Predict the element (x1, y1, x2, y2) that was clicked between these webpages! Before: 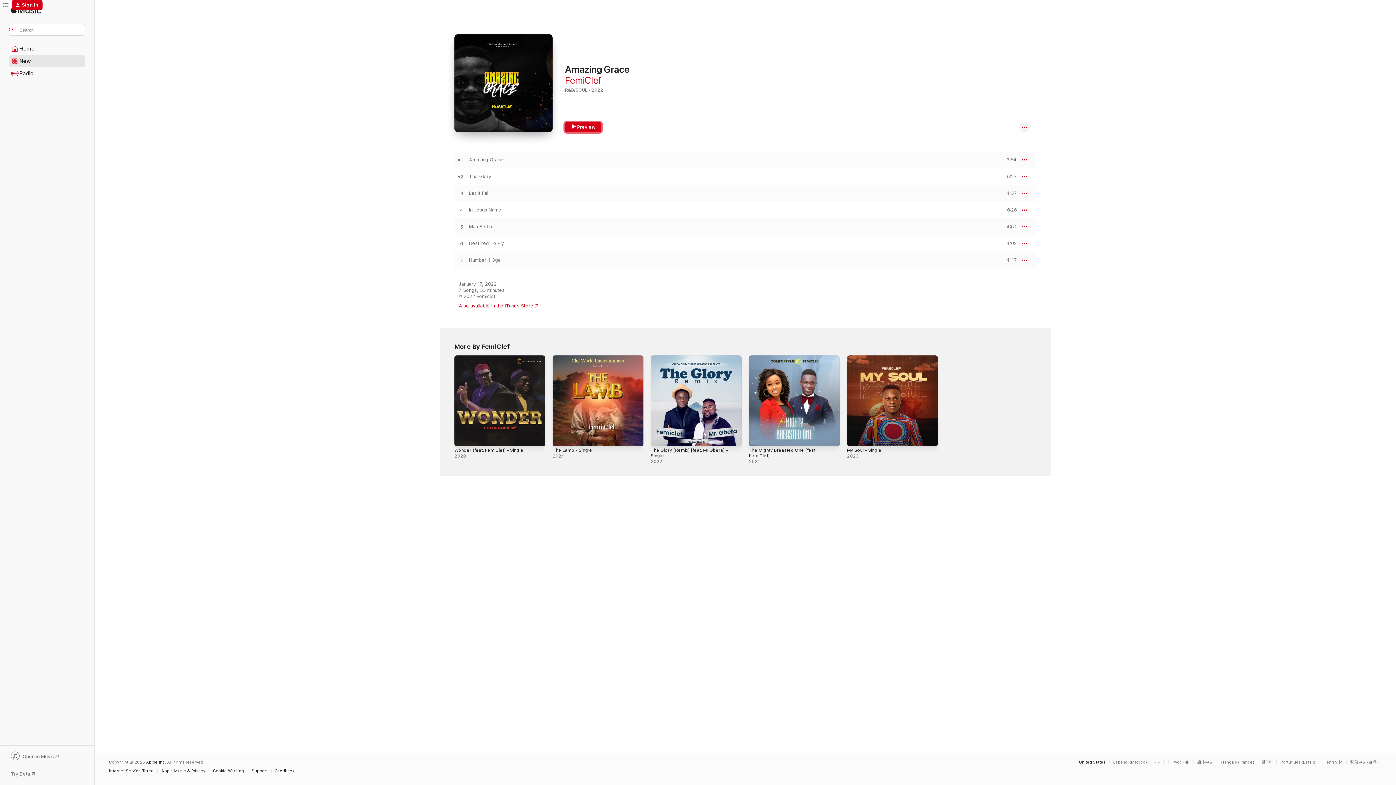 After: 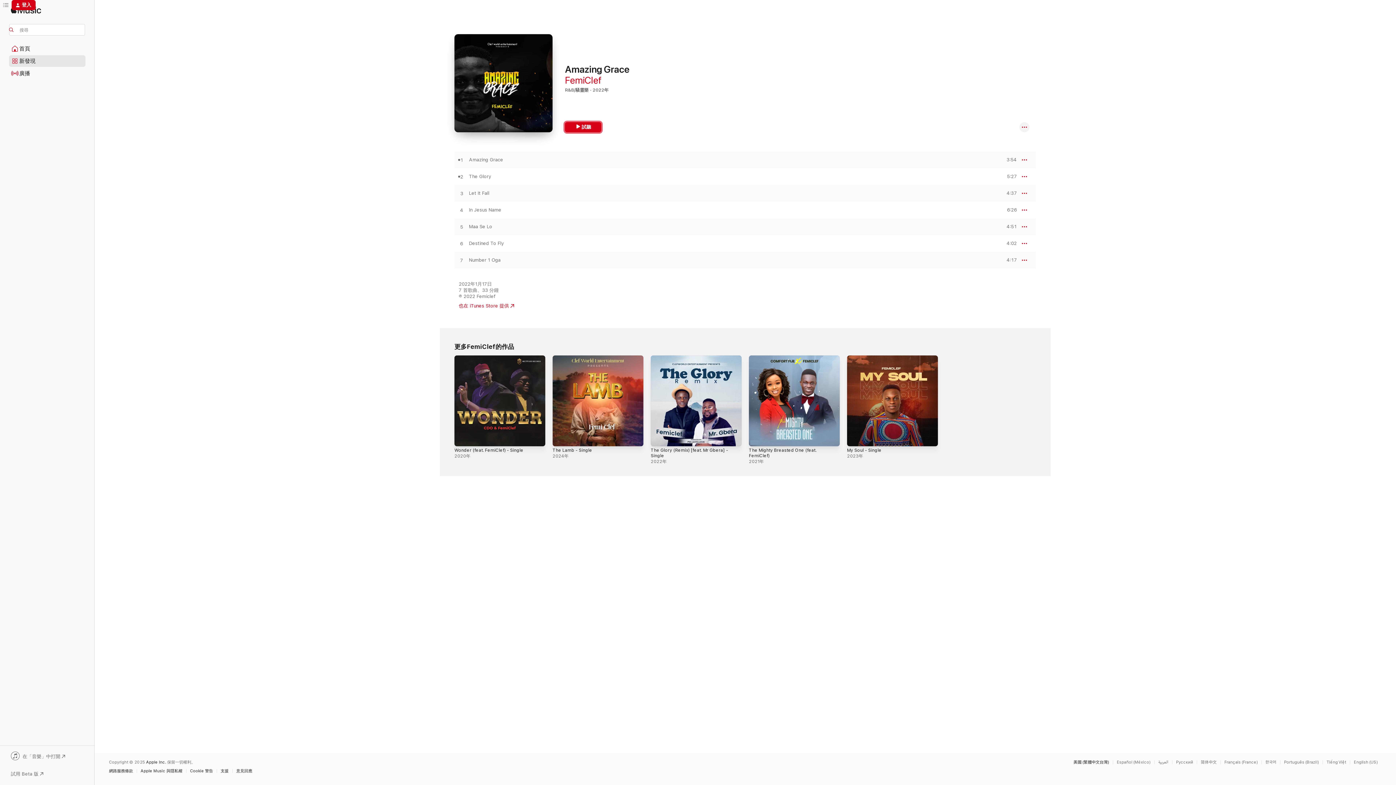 Action: bbox: (1350, 760, 1381, 764) label: This page is available in 繁體中文 (台灣)